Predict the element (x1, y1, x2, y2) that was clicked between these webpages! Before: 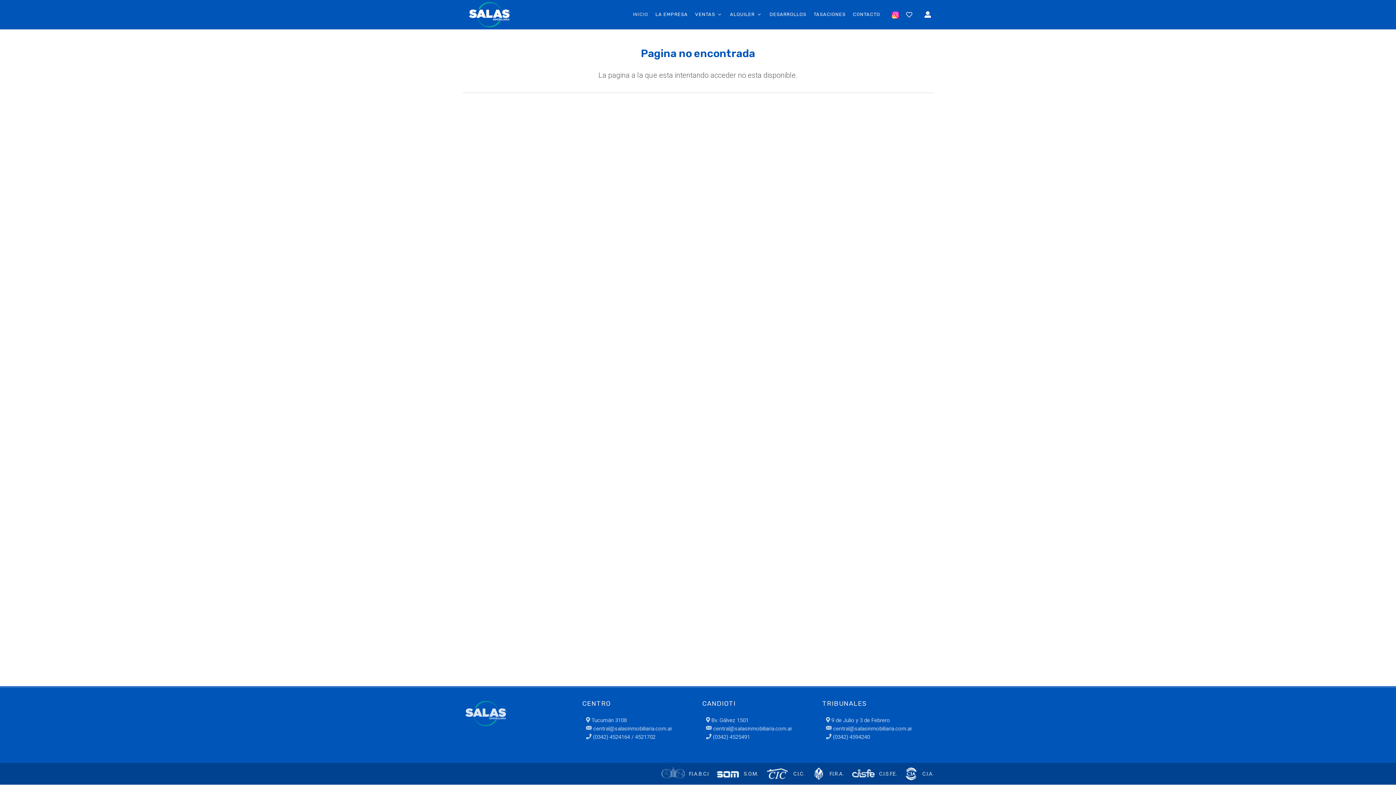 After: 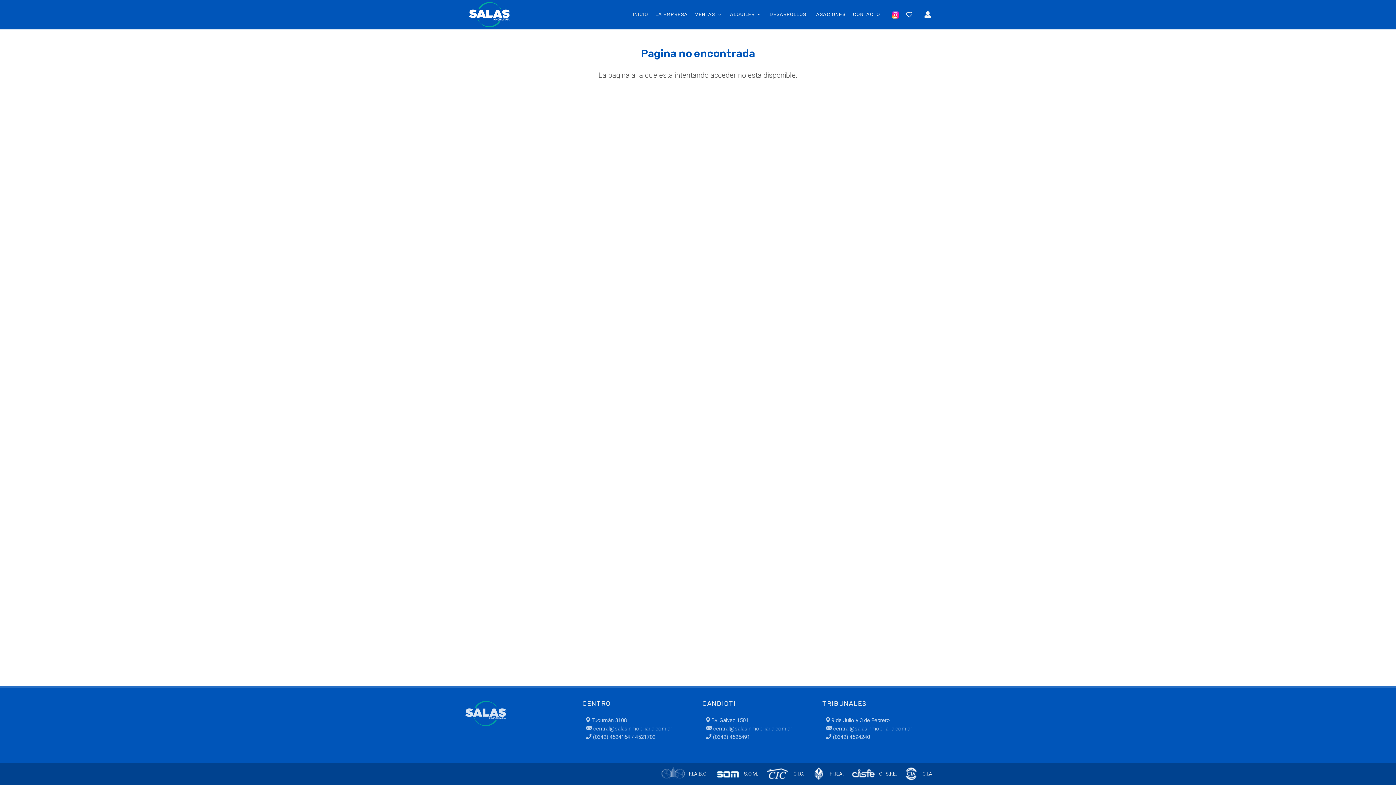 Action: label: S.O.M. bbox: (744, 771, 758, 777)